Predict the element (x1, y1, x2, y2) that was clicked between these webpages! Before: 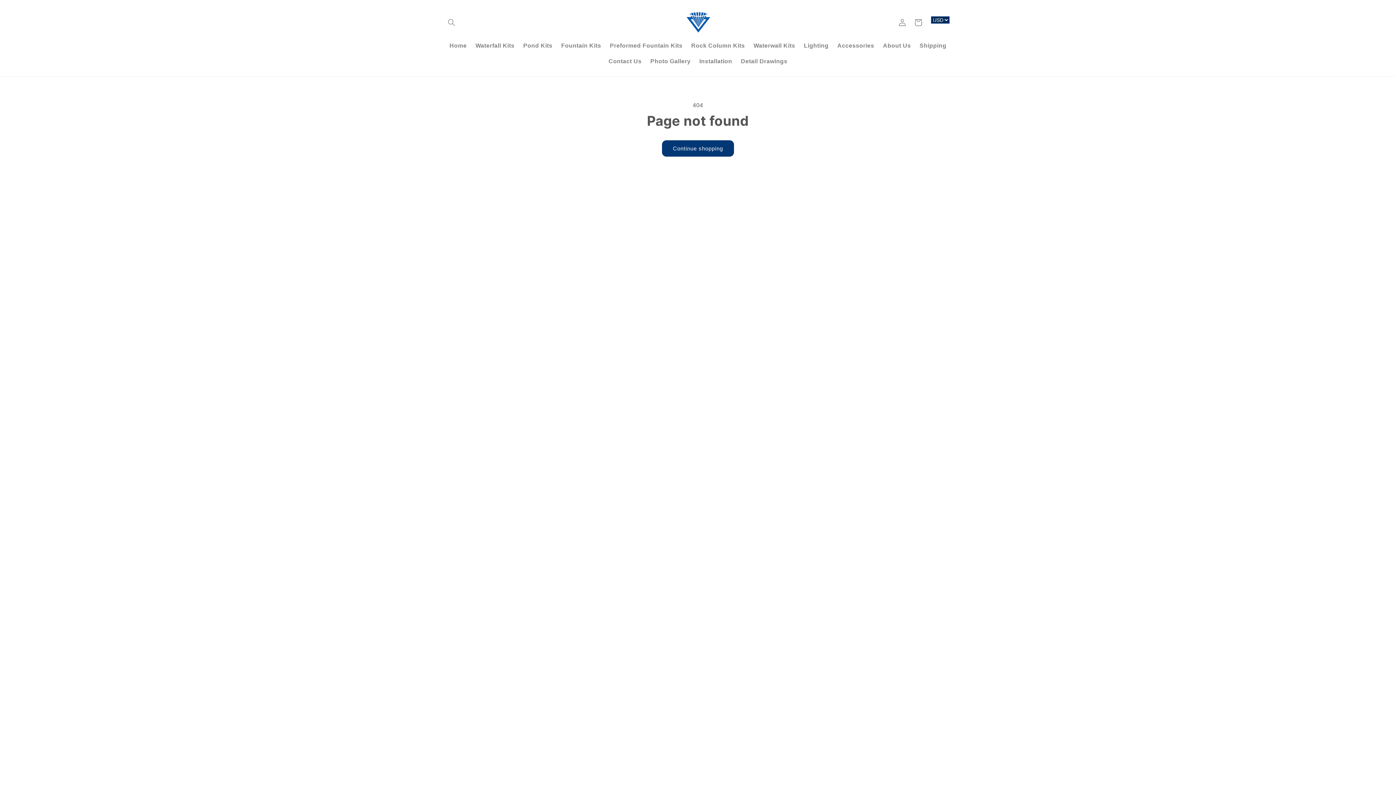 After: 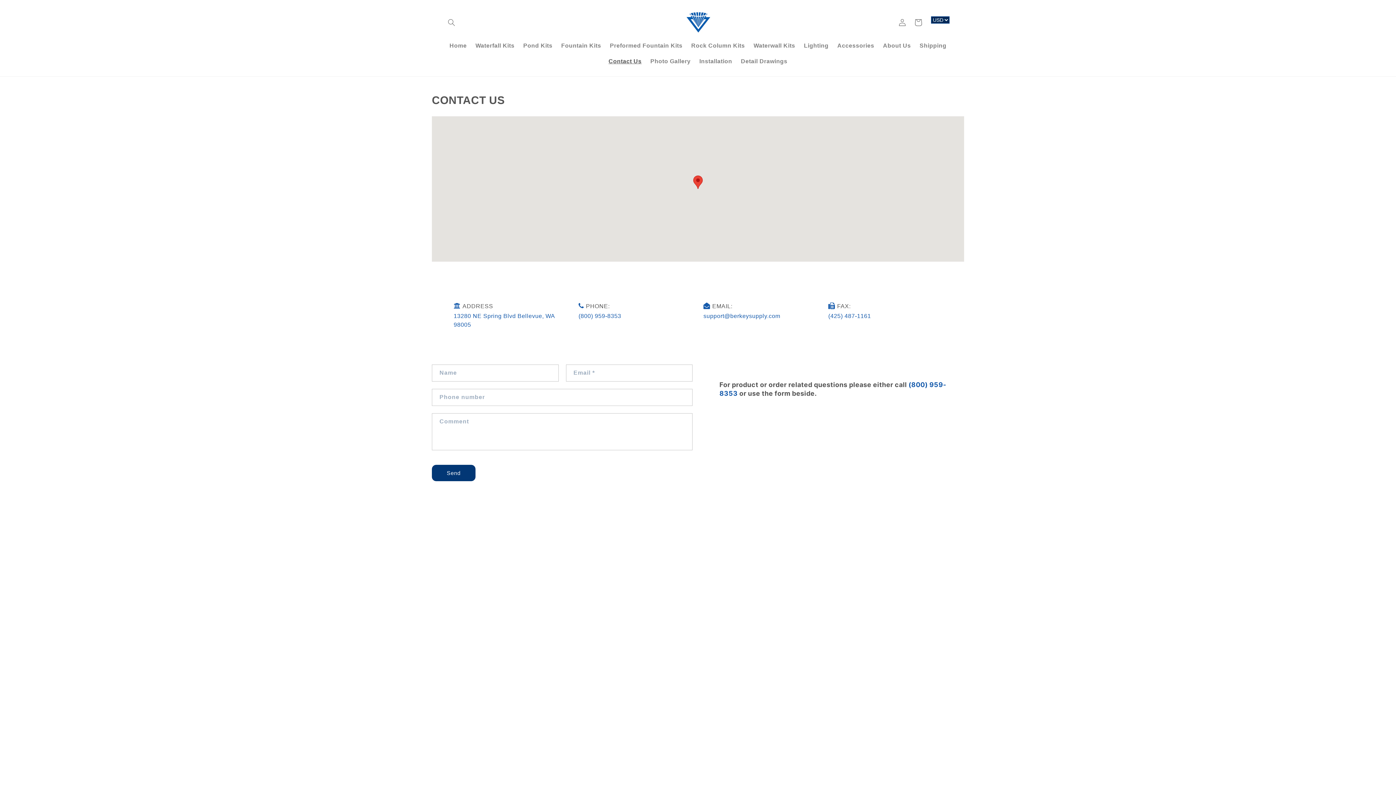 Action: label: Contact Us bbox: (604, 53, 646, 69)